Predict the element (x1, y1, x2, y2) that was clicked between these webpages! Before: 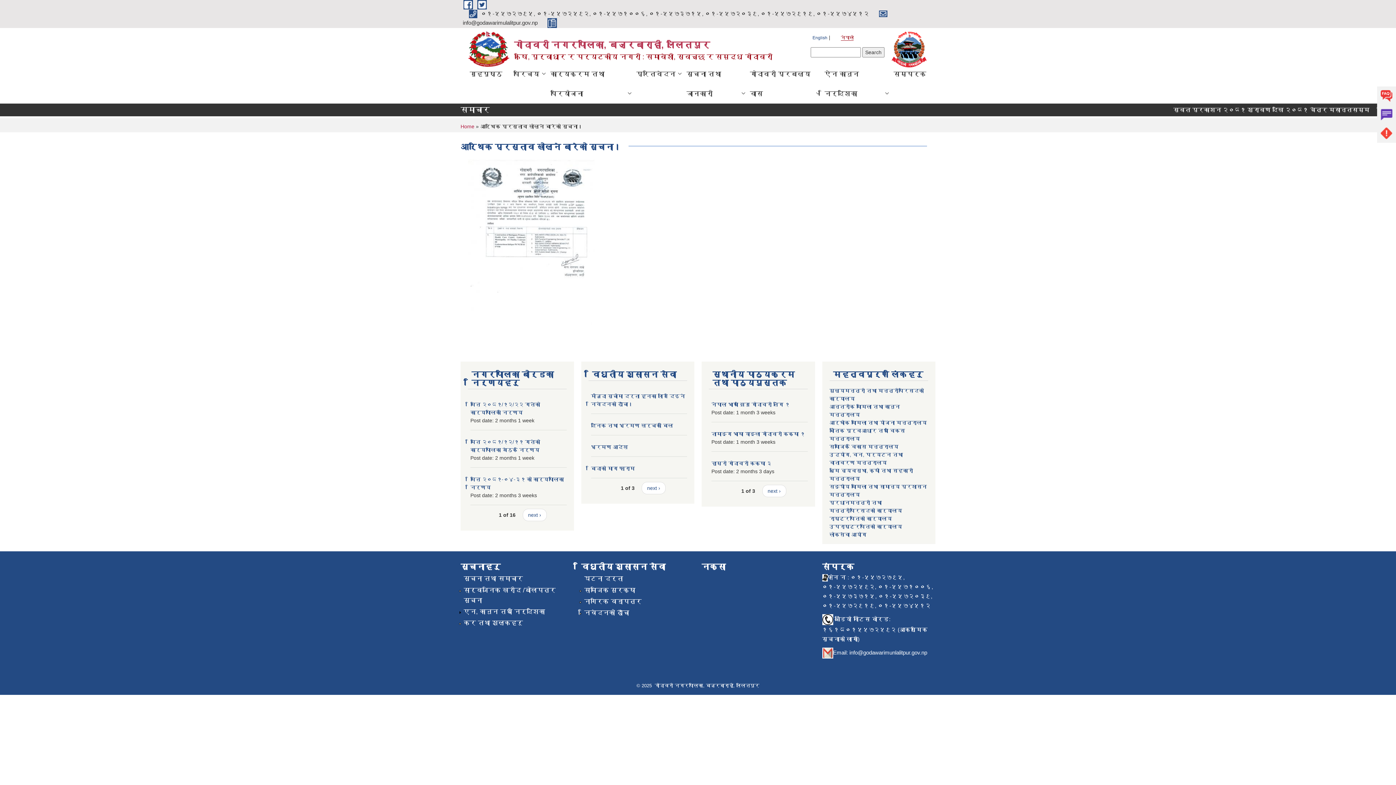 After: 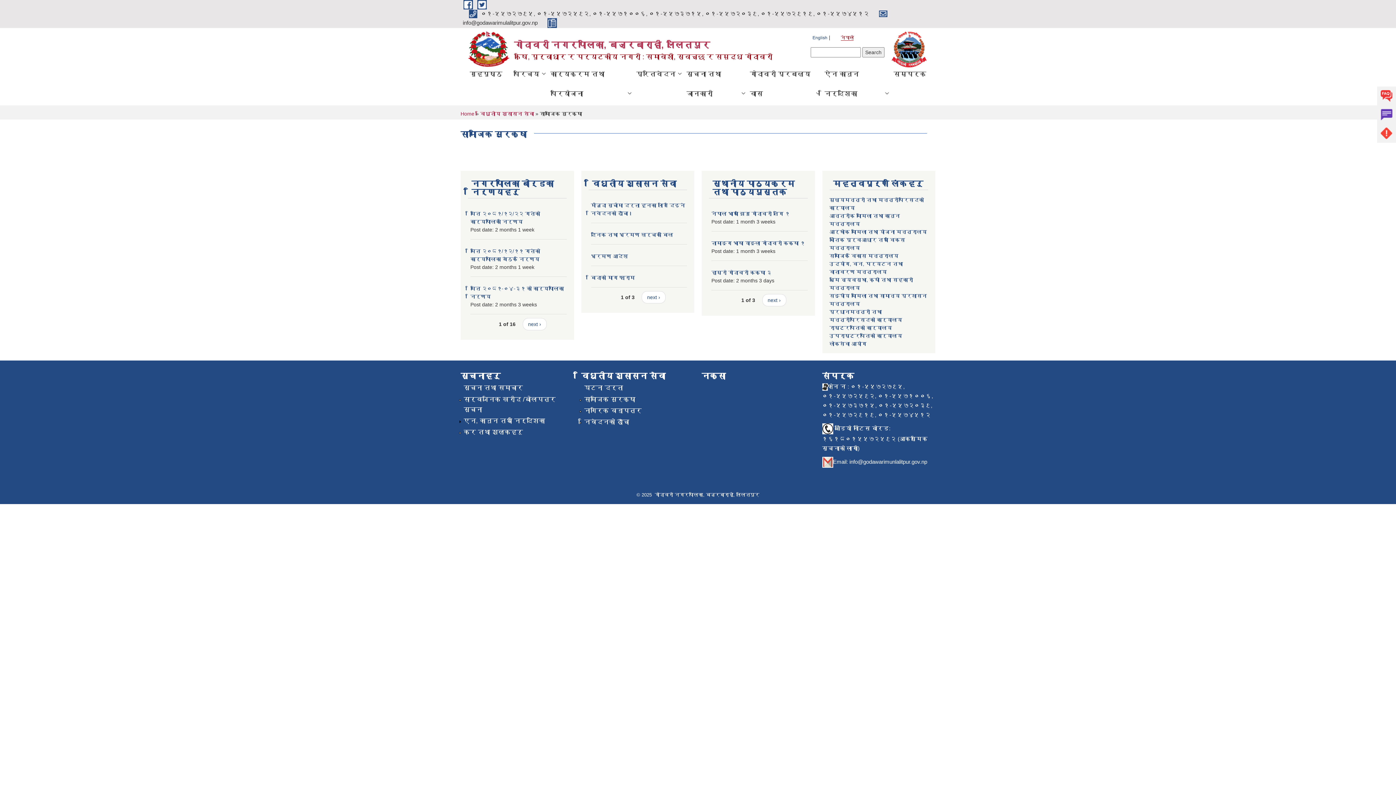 Action: bbox: (584, 587, 635, 594) label: सामाजिक सुरक्षा